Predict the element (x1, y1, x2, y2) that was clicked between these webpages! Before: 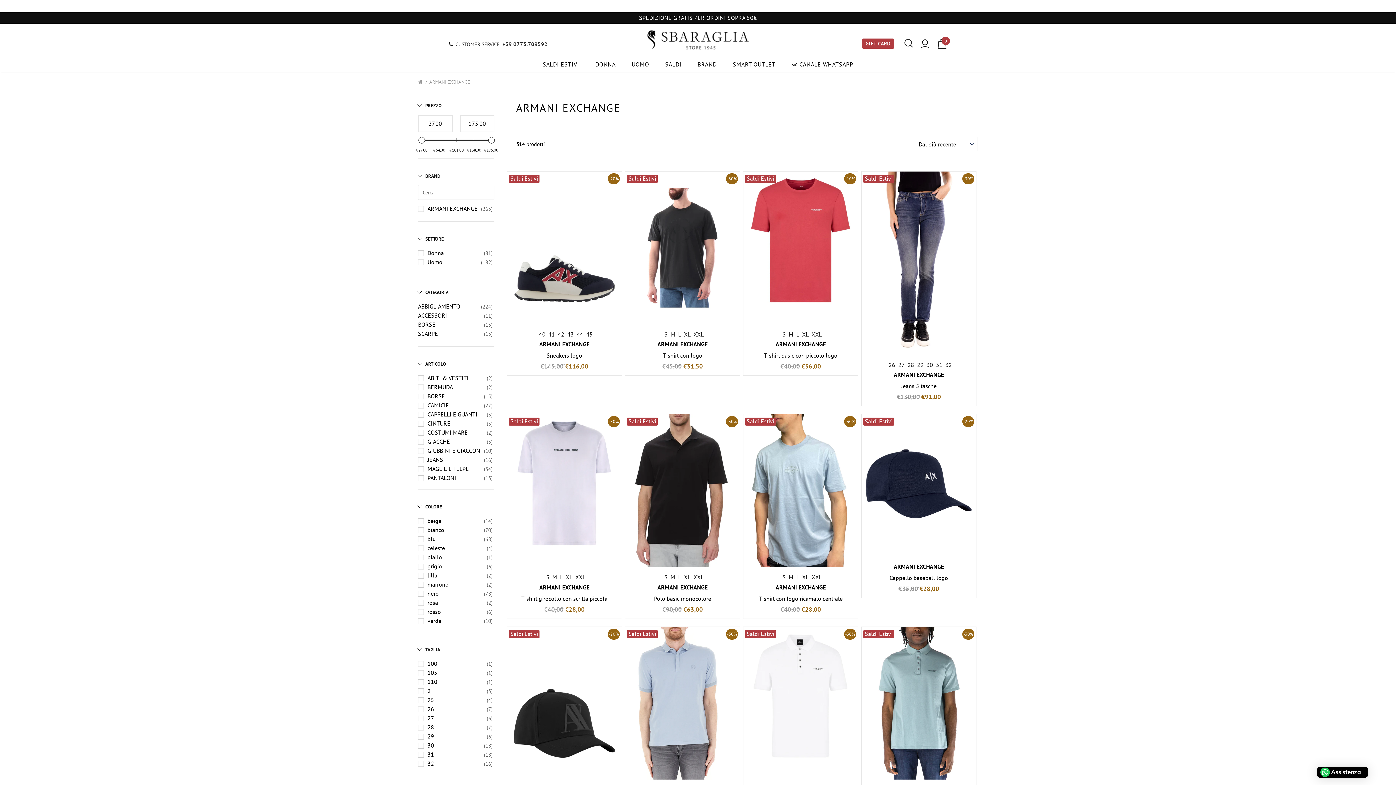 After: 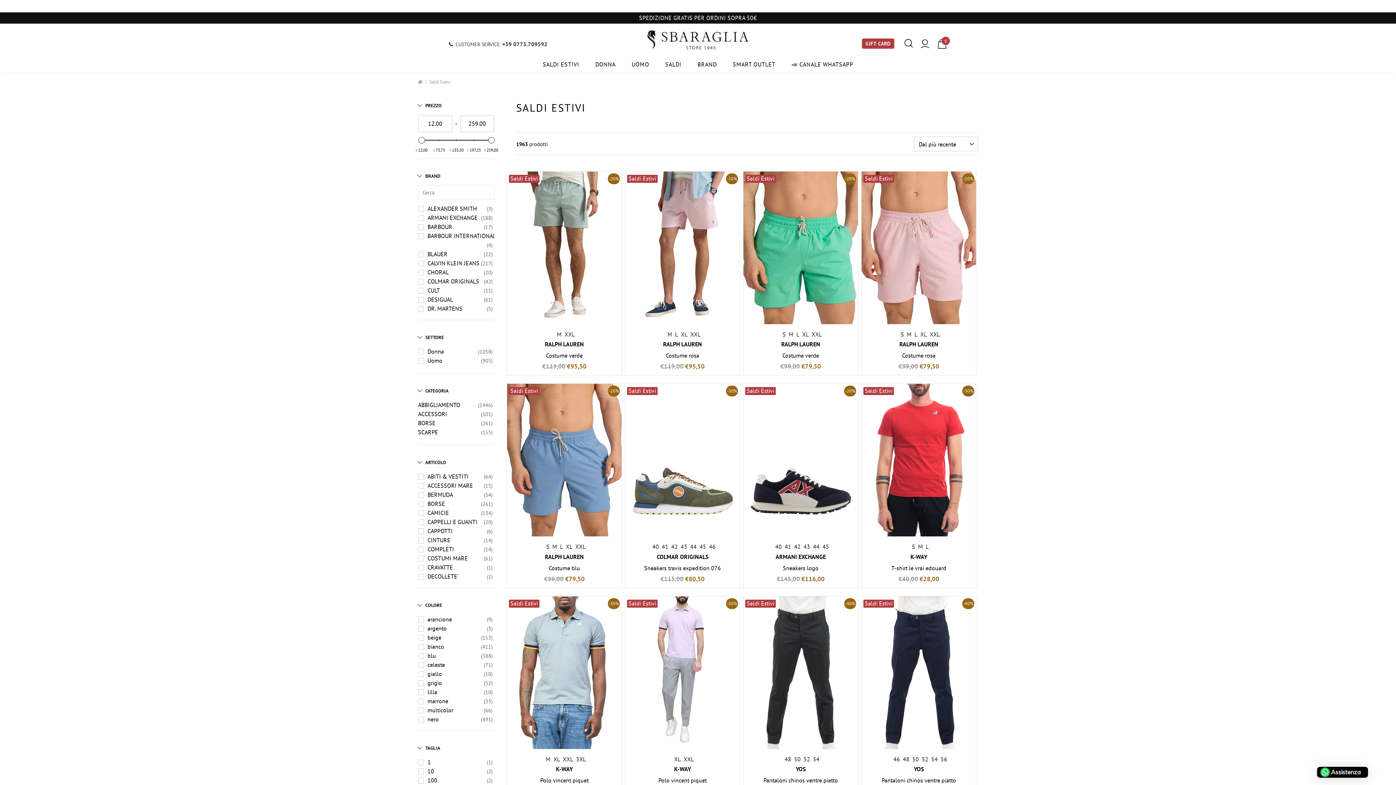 Action: label: SALDI ESTIVI bbox: (542, 56, 579, 72)